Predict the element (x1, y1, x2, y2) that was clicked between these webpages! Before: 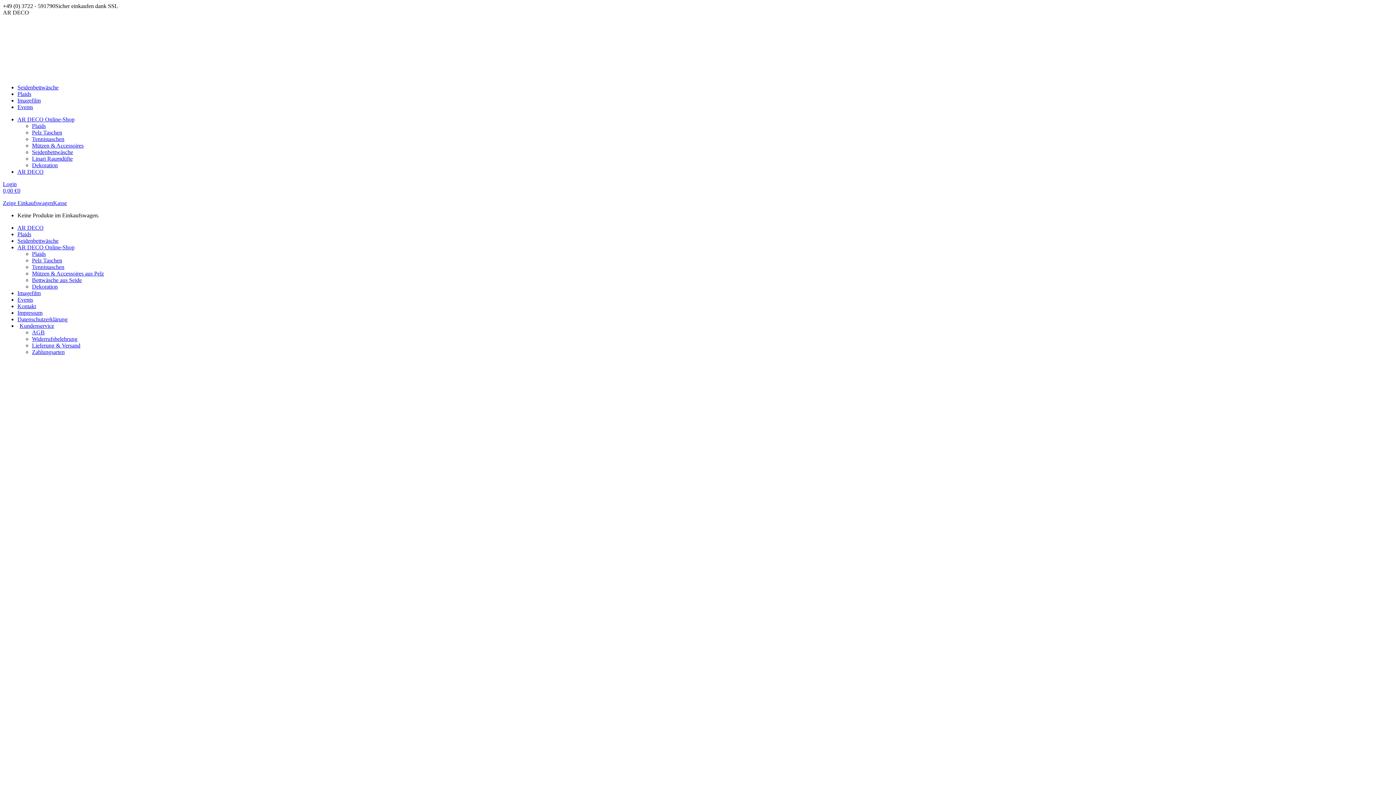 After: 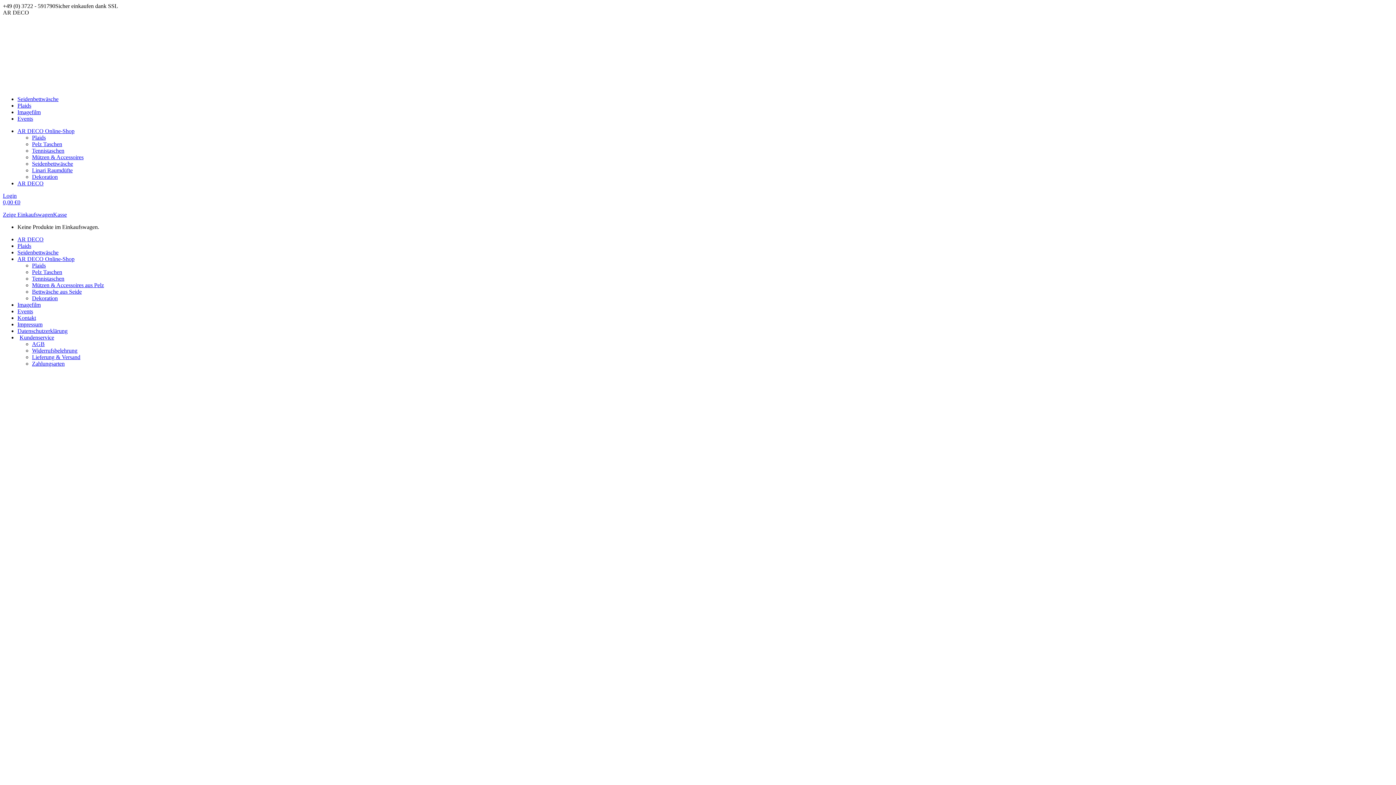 Action: bbox: (32, 129, 62, 135) label: Pelz Taschen